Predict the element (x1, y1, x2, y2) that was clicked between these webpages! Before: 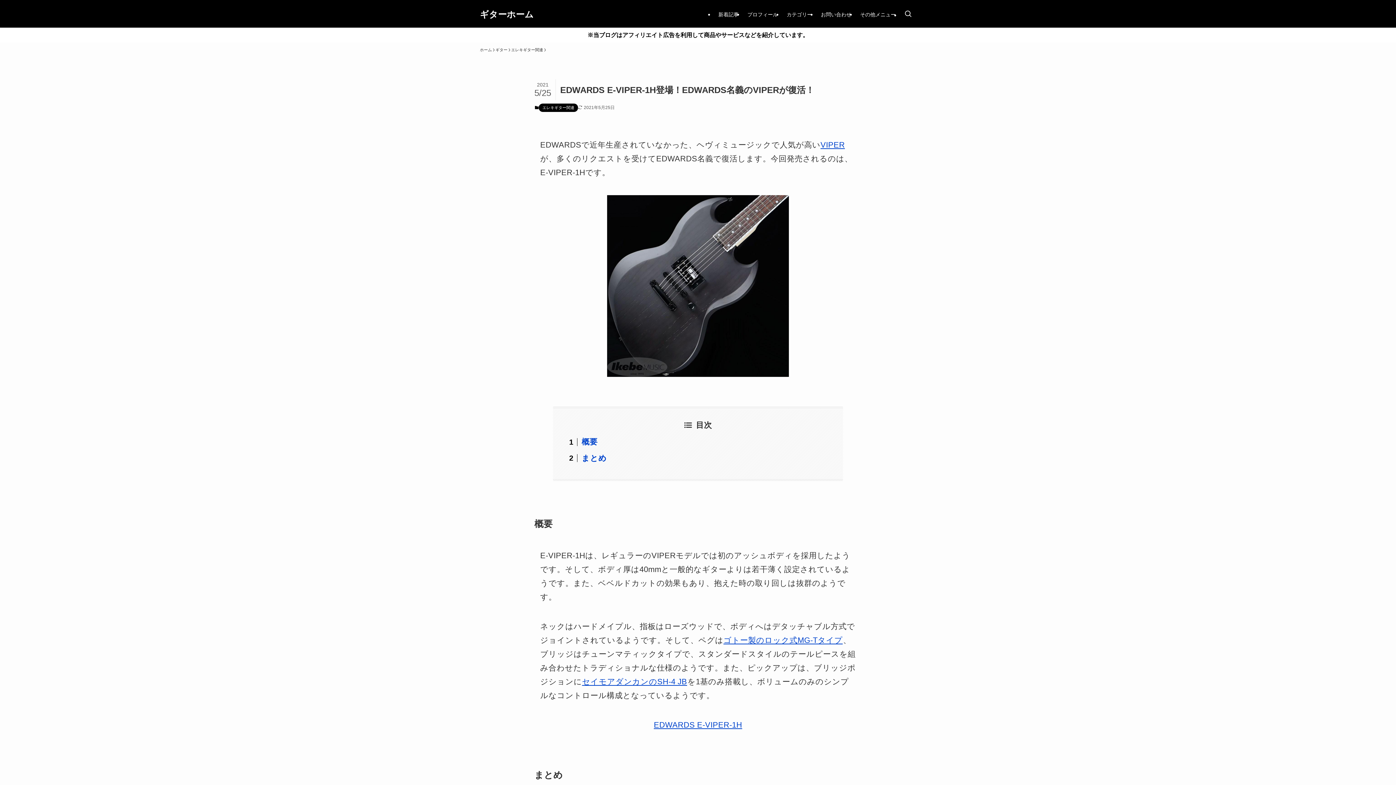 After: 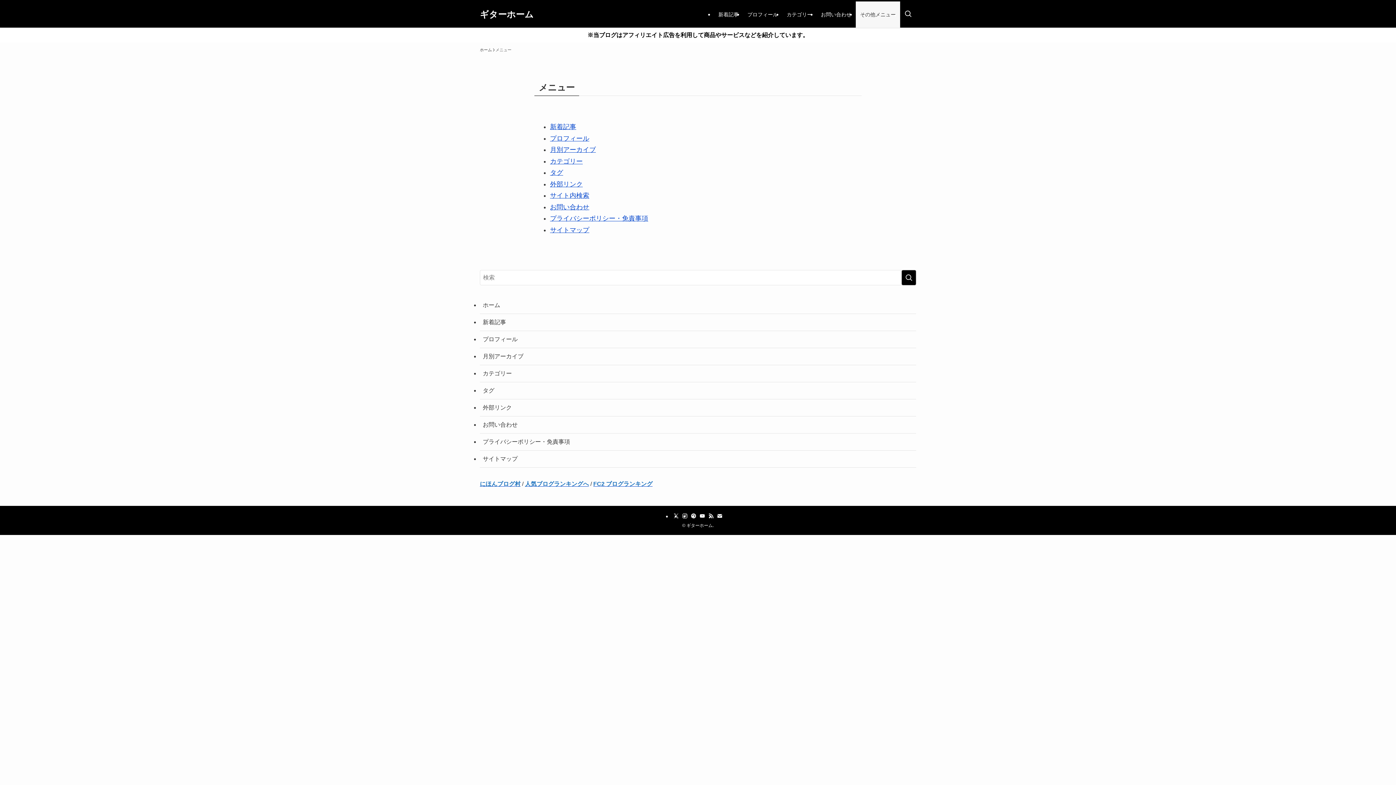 Action: bbox: (856, 1, 900, 27) label: その他メニュー